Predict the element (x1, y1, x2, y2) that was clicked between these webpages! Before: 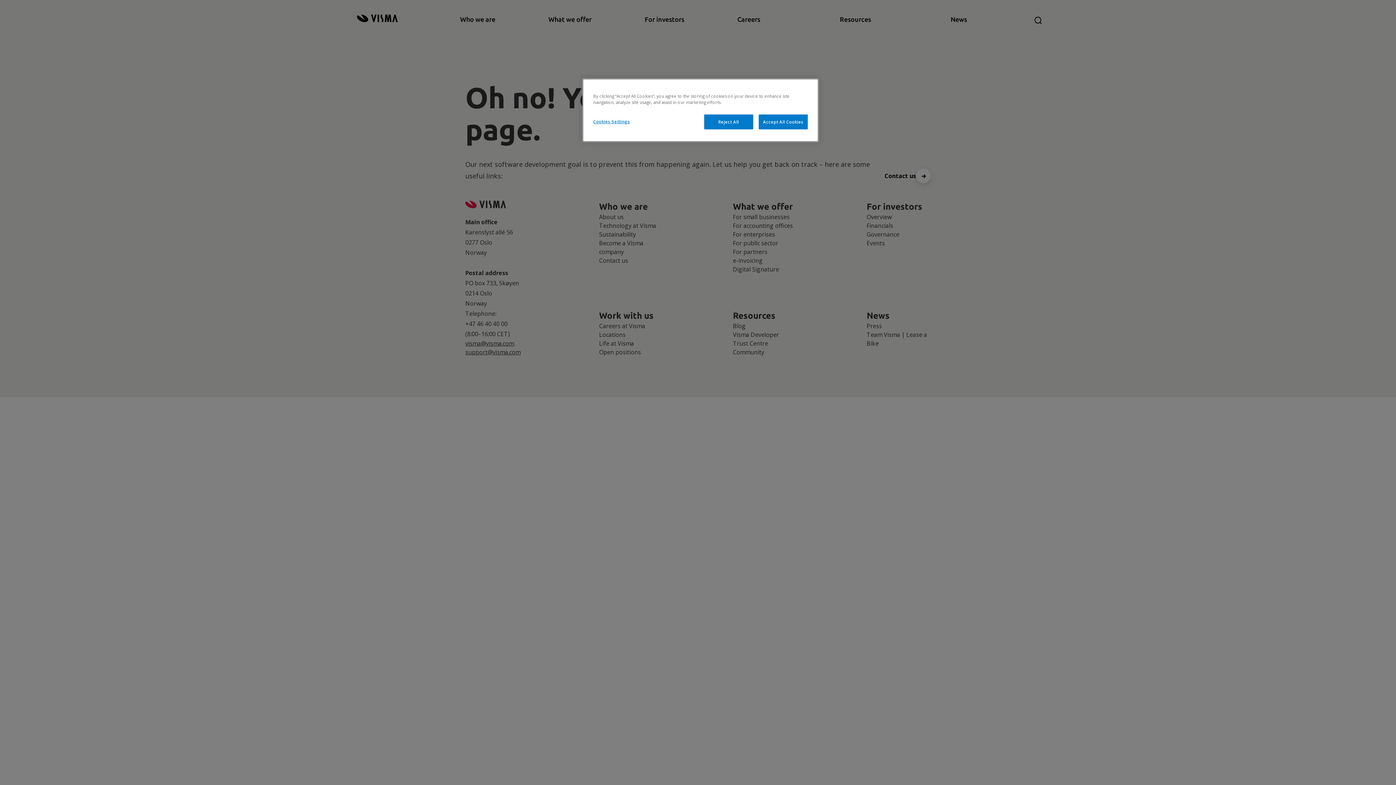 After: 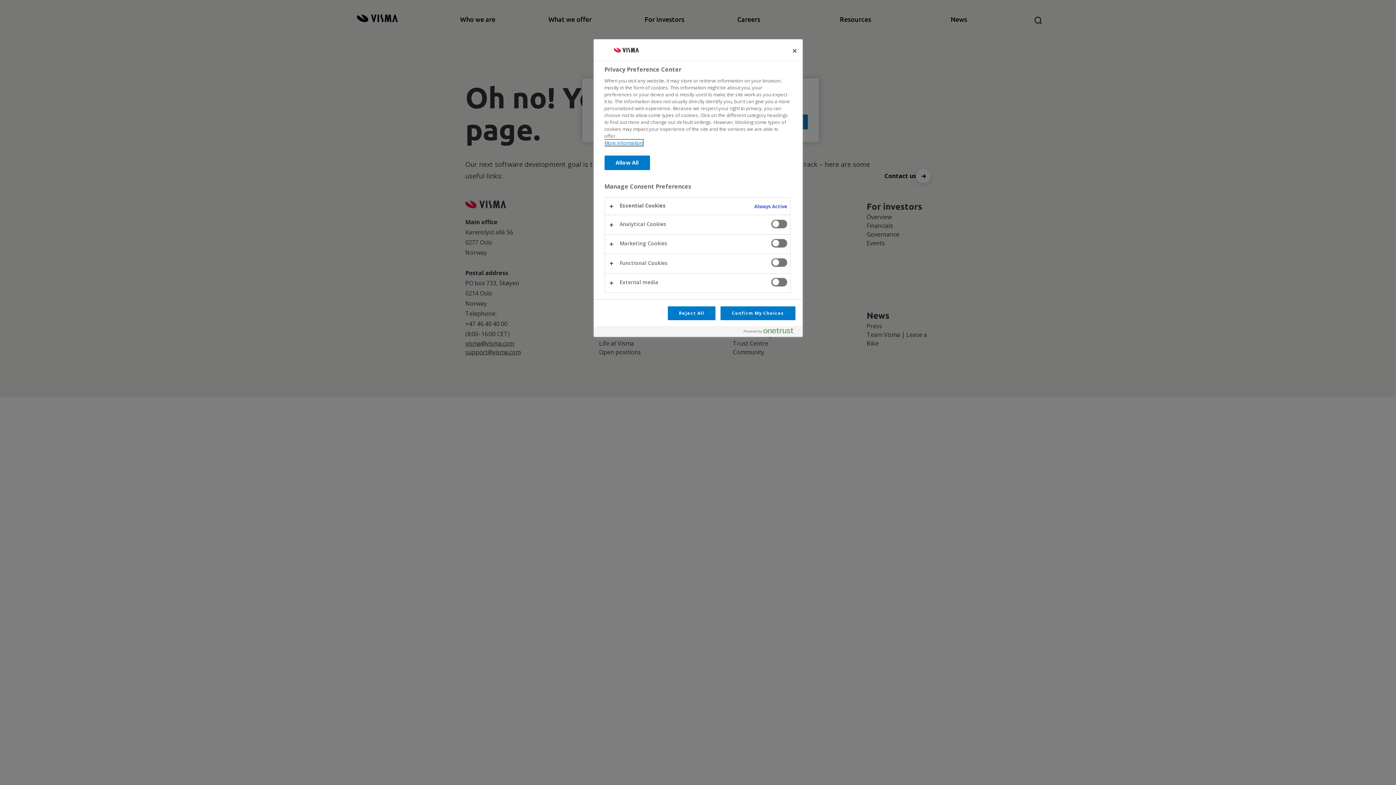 Action: bbox: (593, 114, 642, 128) label: Cookies Settings